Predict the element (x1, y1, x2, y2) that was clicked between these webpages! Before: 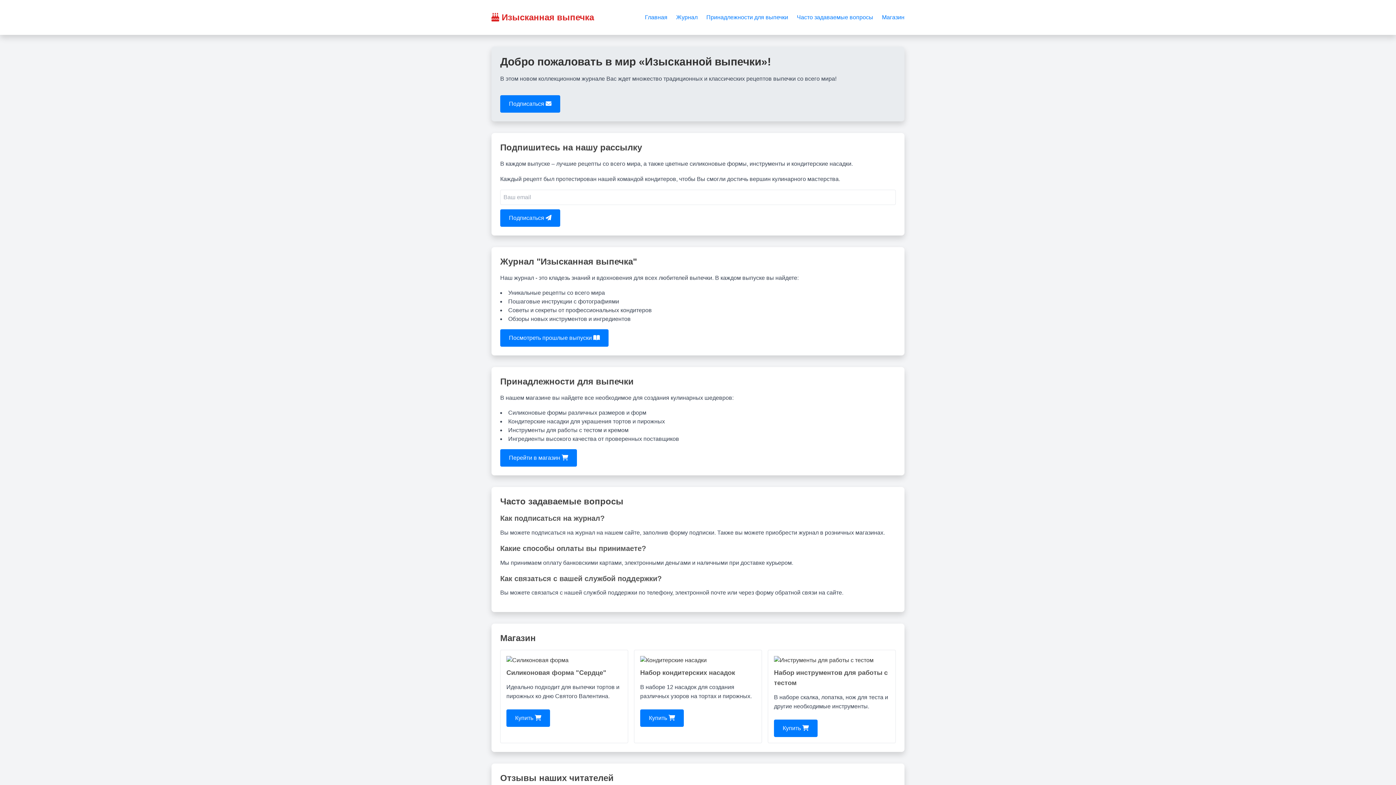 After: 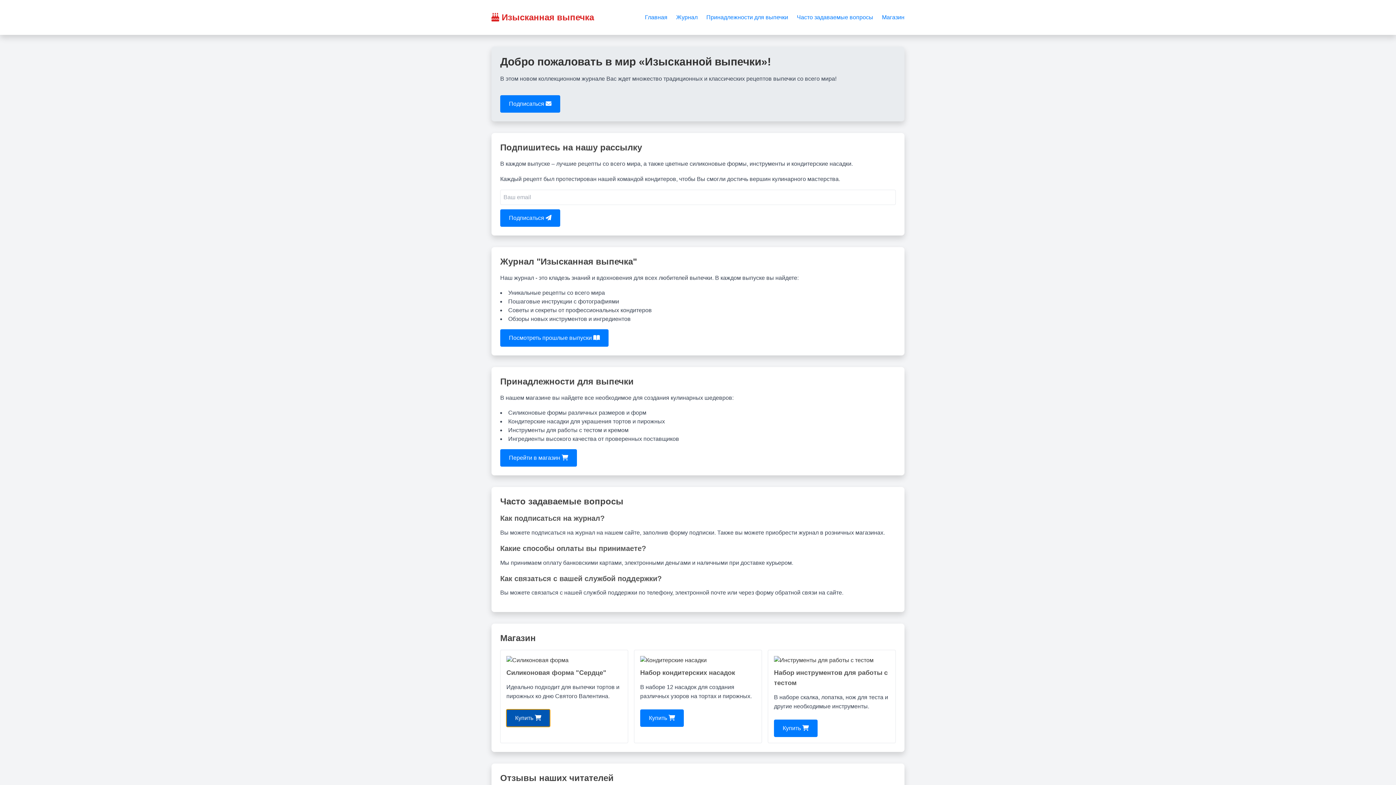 Action: label: Купить  bbox: (506, 709, 550, 727)